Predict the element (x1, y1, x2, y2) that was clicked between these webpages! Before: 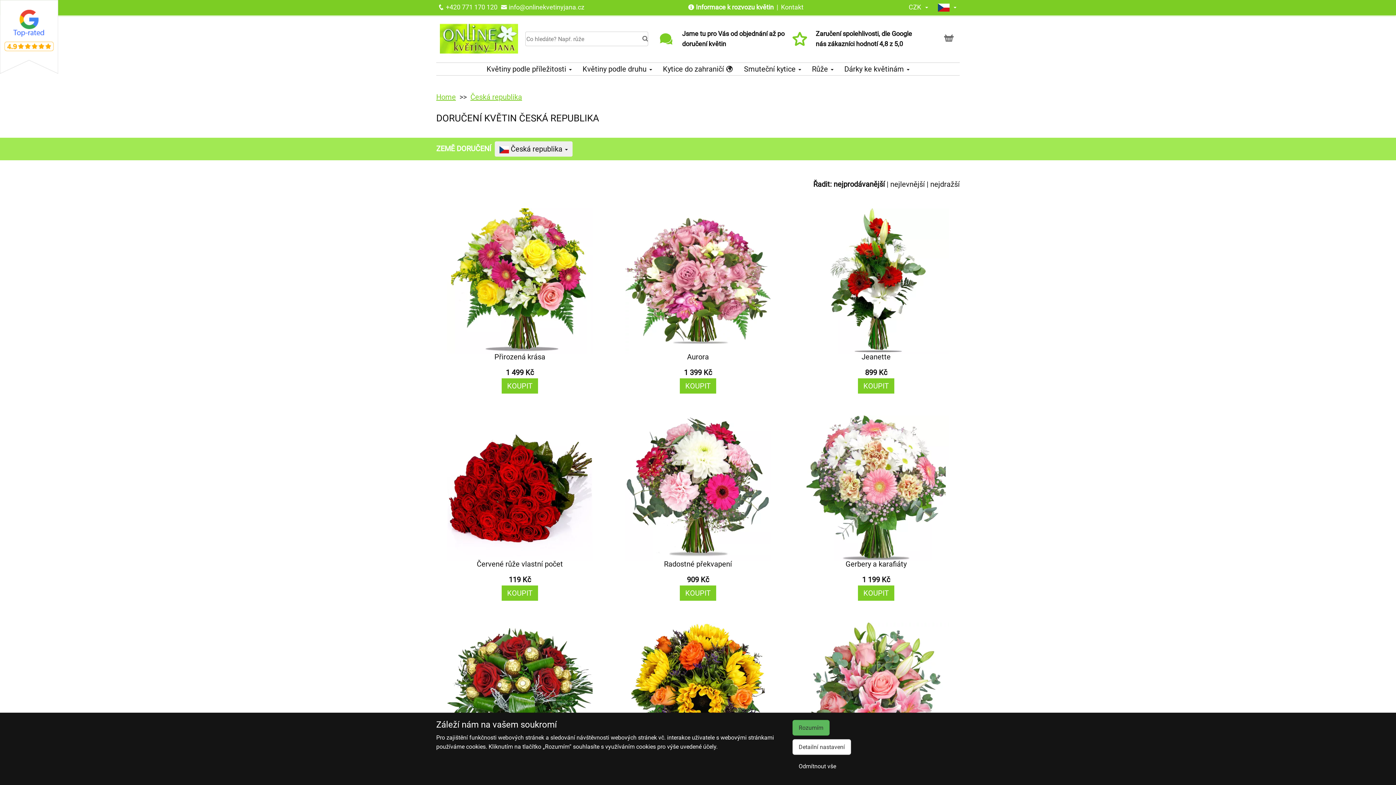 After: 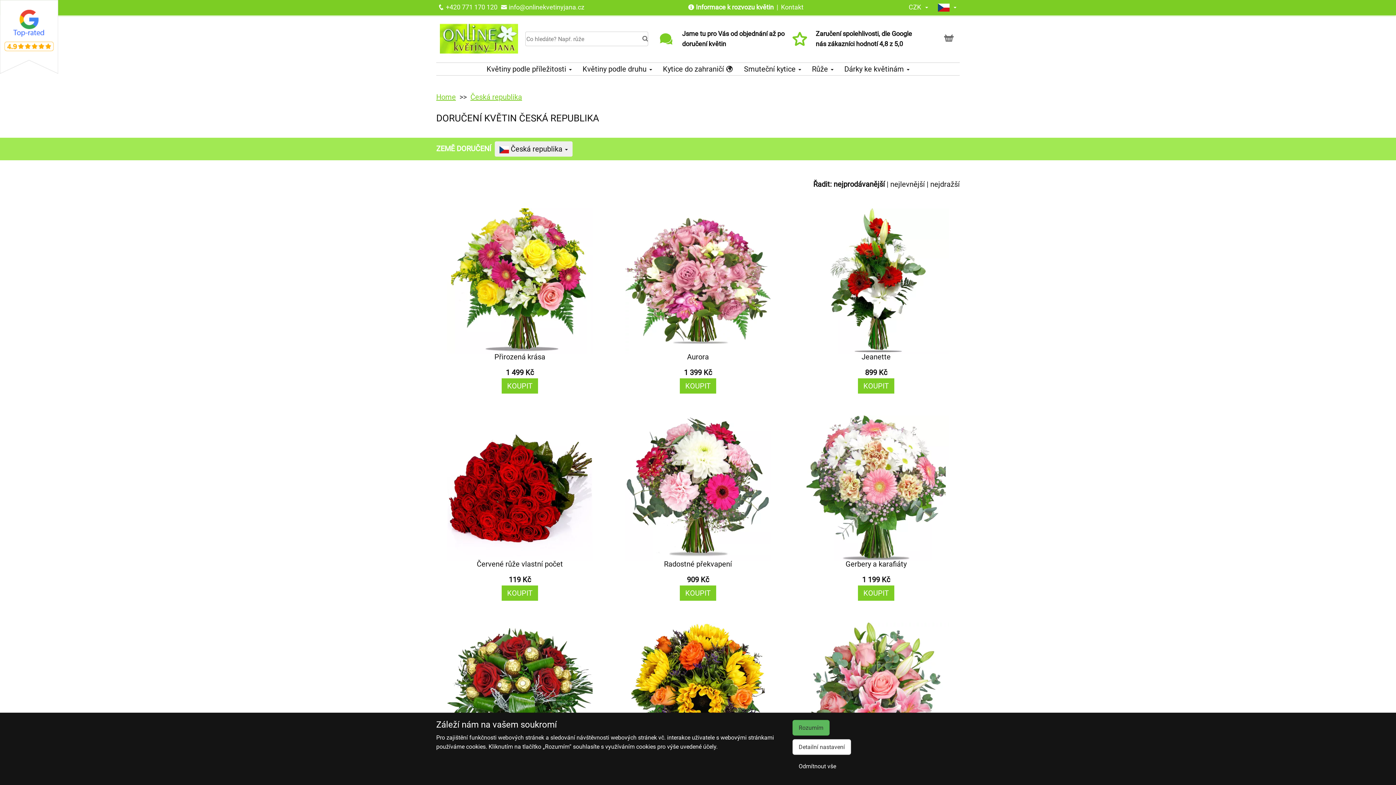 Action: label: nejprodávanější bbox: (833, 180, 885, 188)